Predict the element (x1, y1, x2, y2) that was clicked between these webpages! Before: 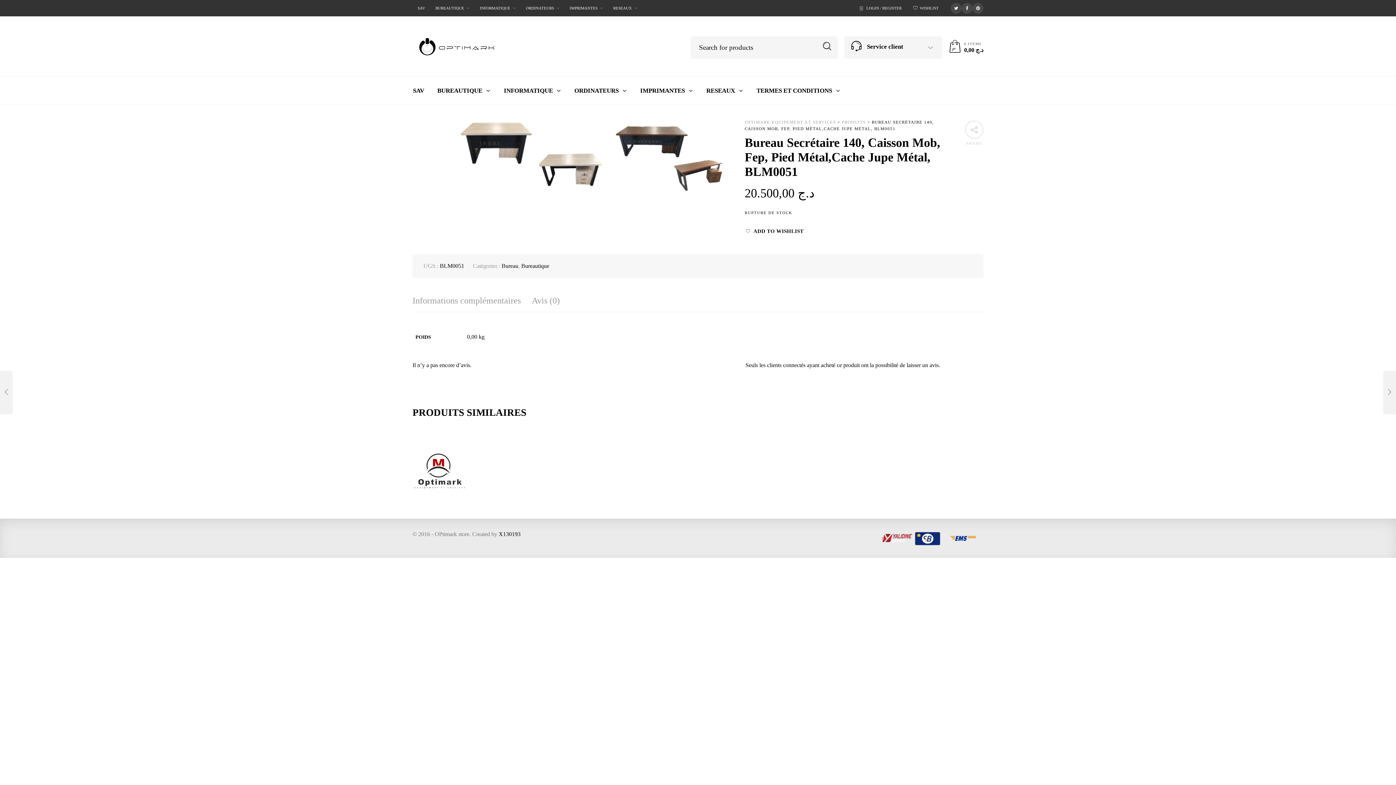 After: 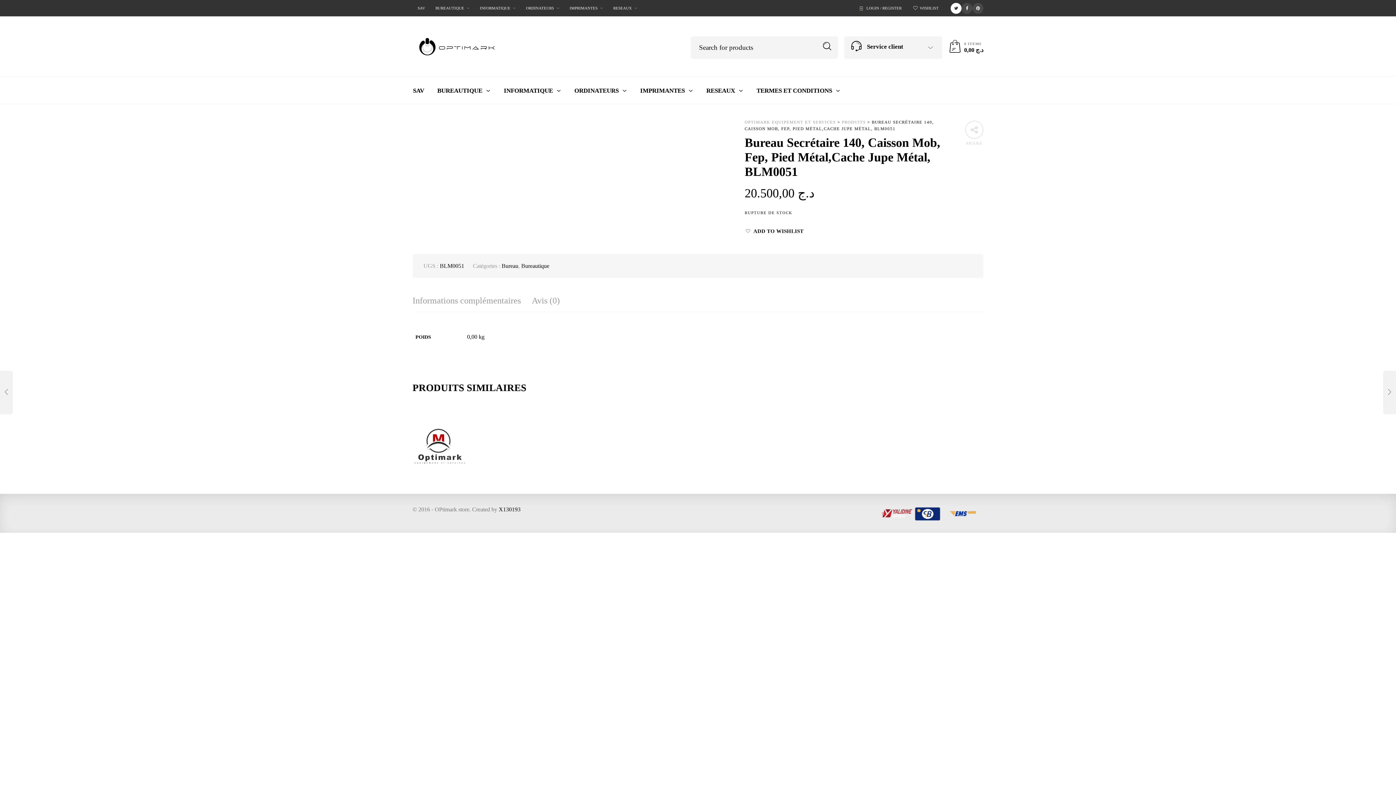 Action: bbox: (950, 4, 961, 11)